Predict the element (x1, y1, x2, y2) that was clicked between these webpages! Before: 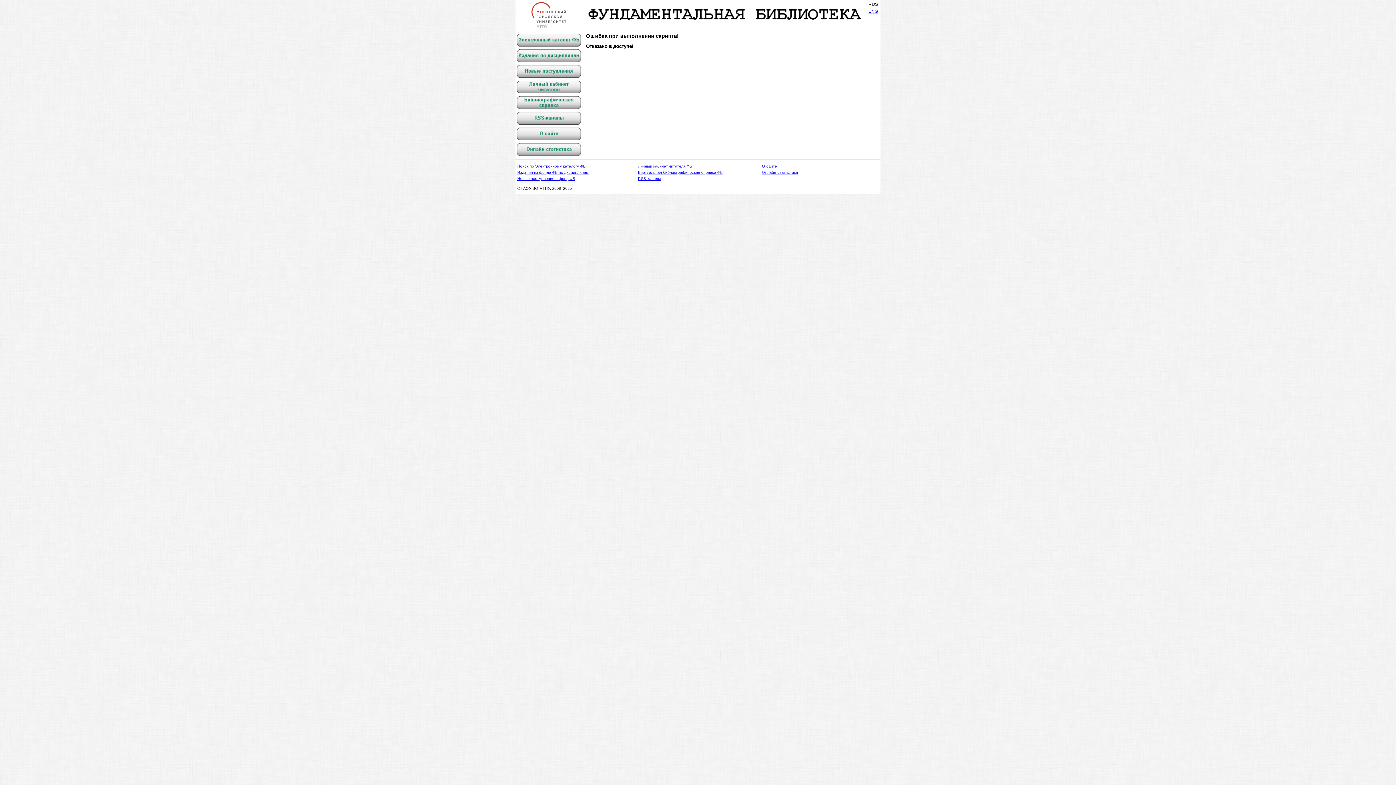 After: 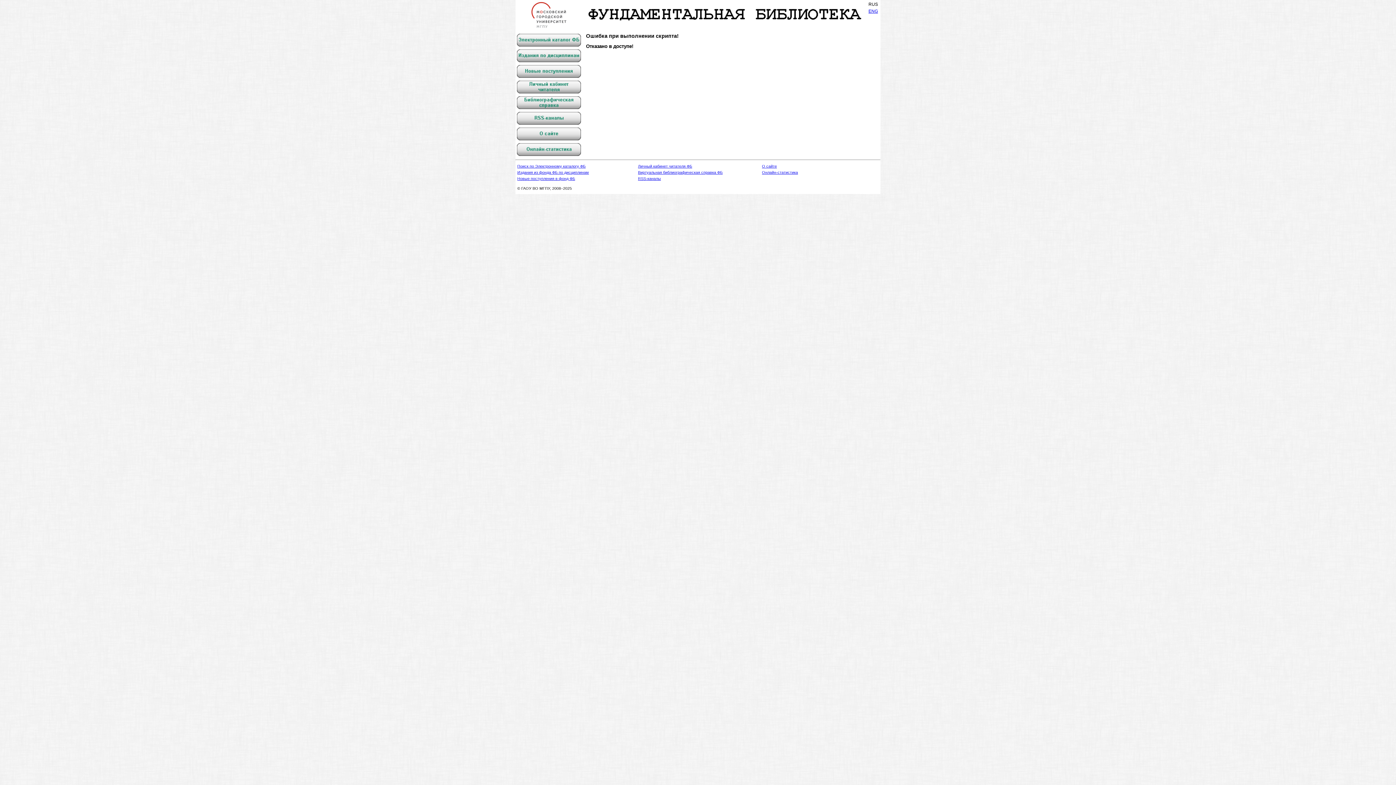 Action: label: RSS-каналы bbox: (638, 176, 661, 180)